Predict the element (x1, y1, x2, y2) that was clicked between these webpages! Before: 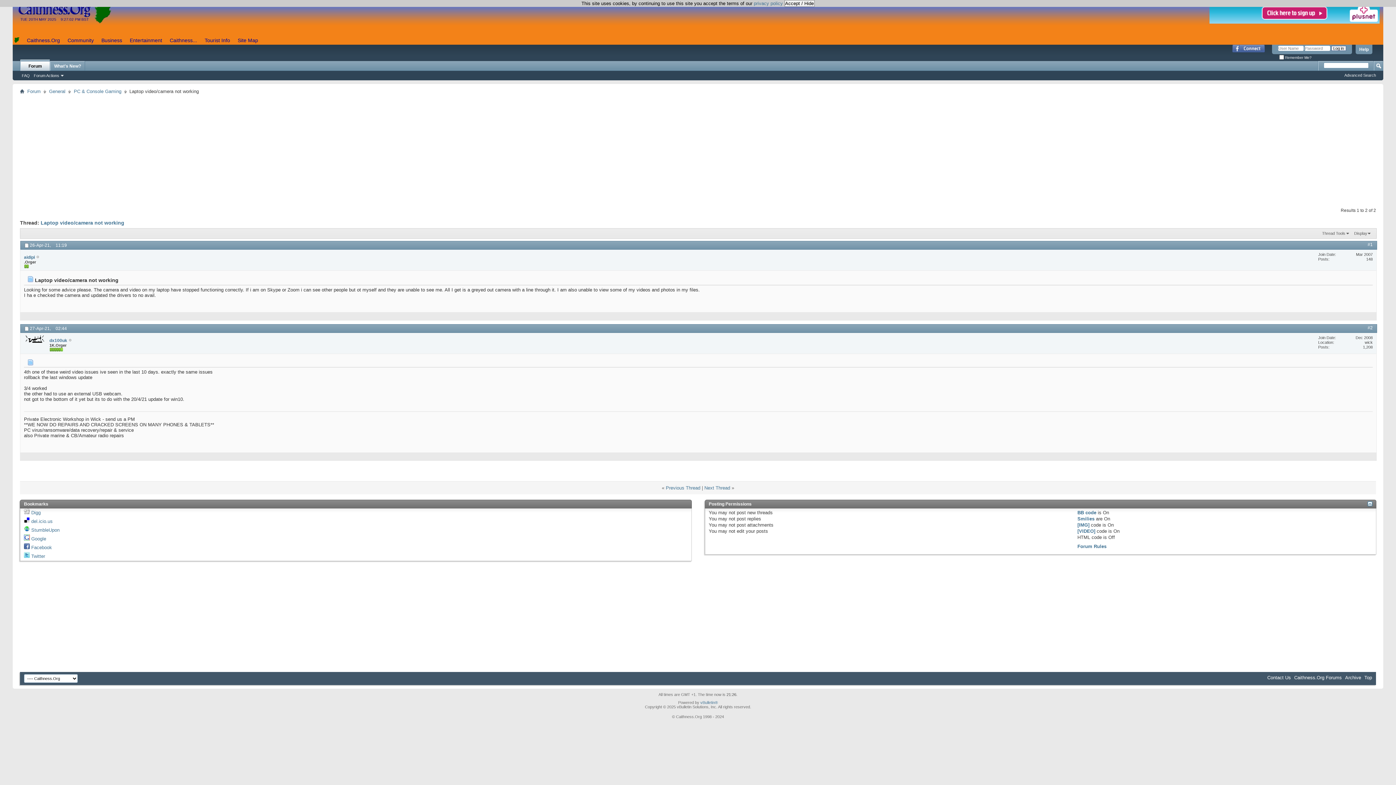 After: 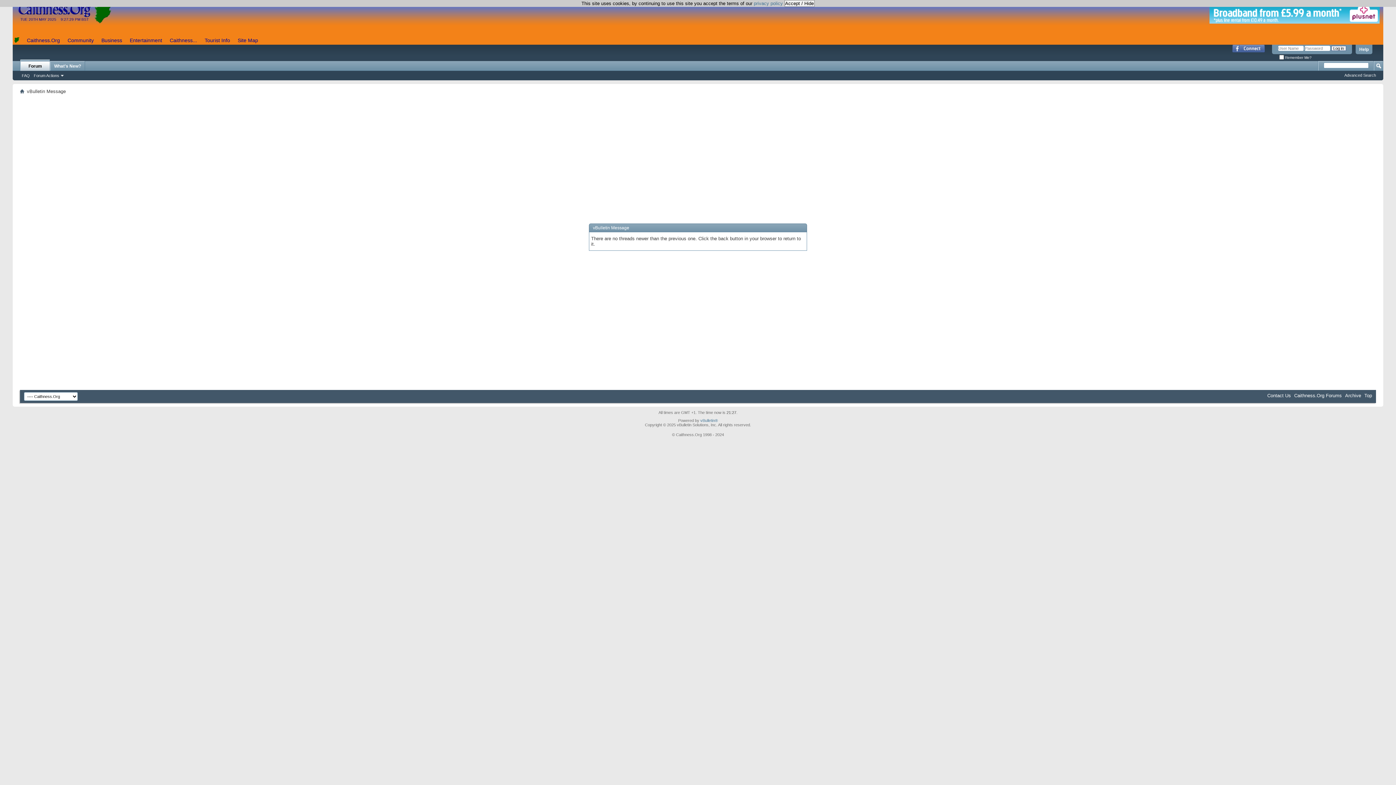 Action: label: Next Thread bbox: (704, 485, 730, 491)